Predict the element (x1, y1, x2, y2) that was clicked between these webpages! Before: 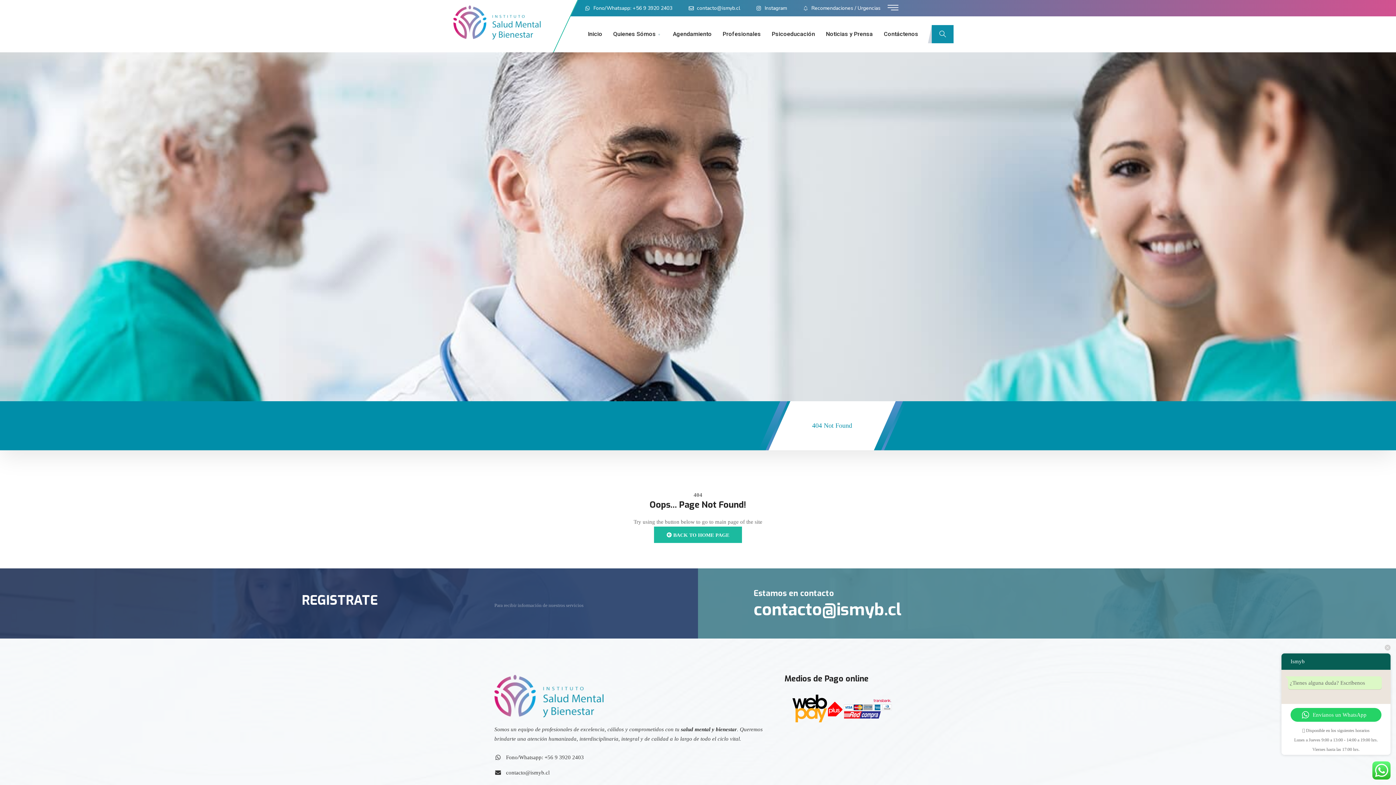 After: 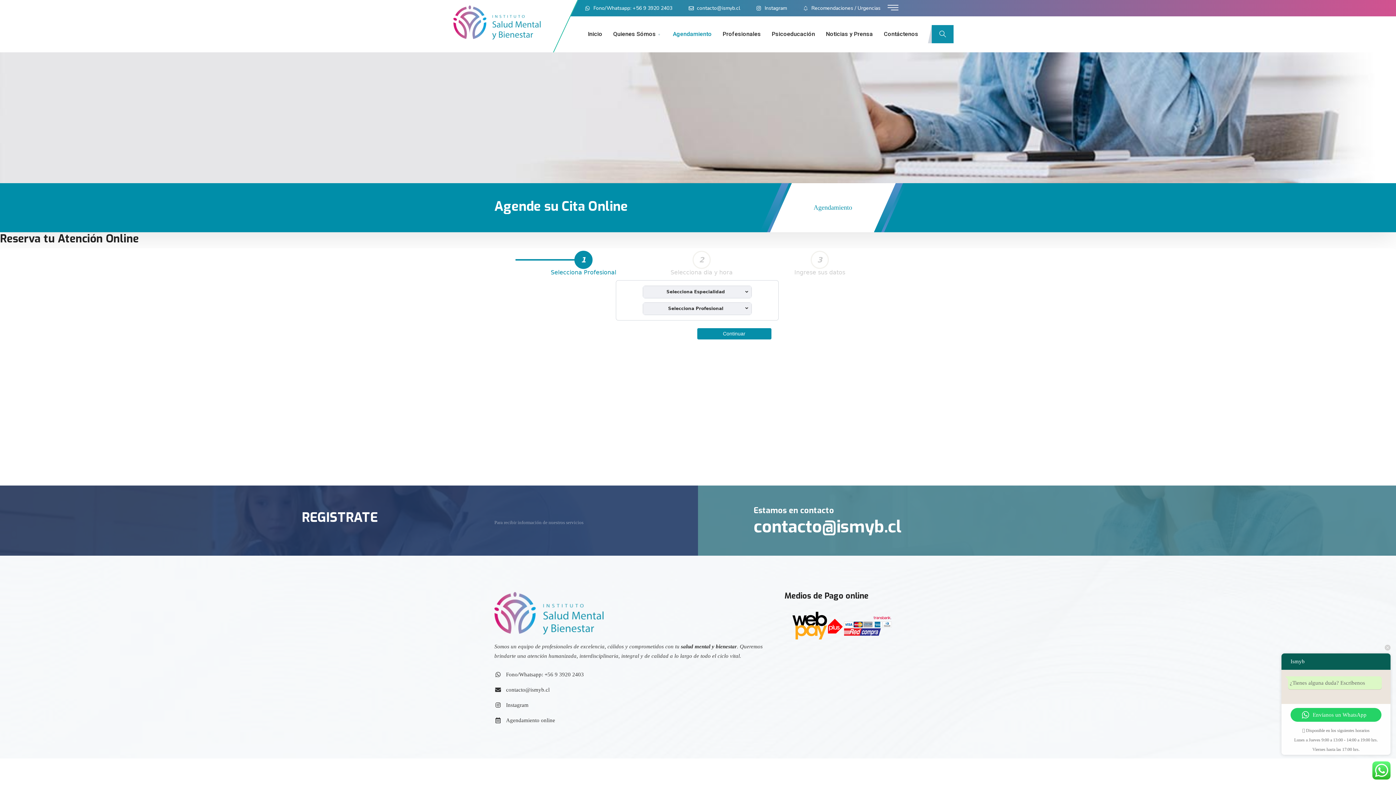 Action: label: Agendamiento bbox: (673, 18, 722, 49)